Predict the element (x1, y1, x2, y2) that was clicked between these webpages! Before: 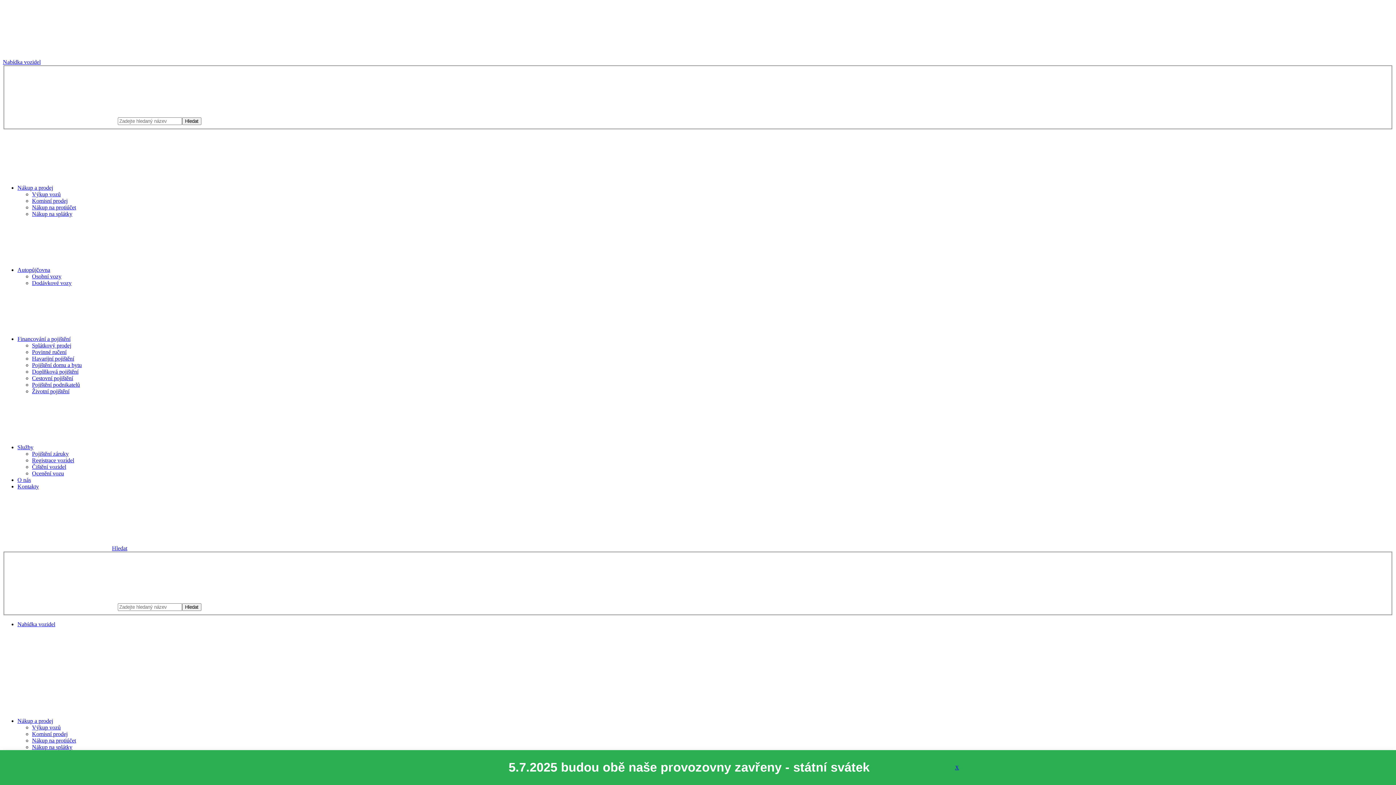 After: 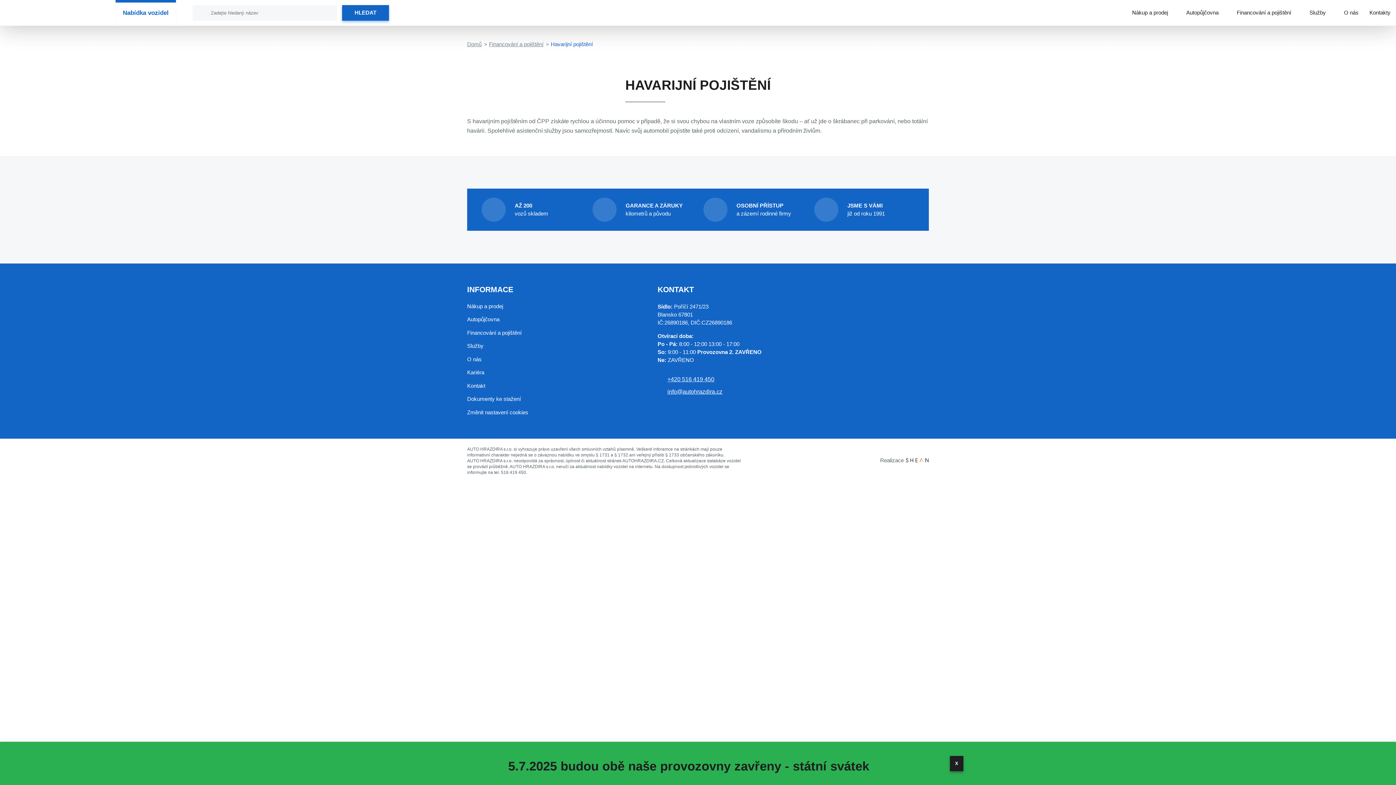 Action: label: Havarijní pojištění bbox: (32, 355, 74, 361)